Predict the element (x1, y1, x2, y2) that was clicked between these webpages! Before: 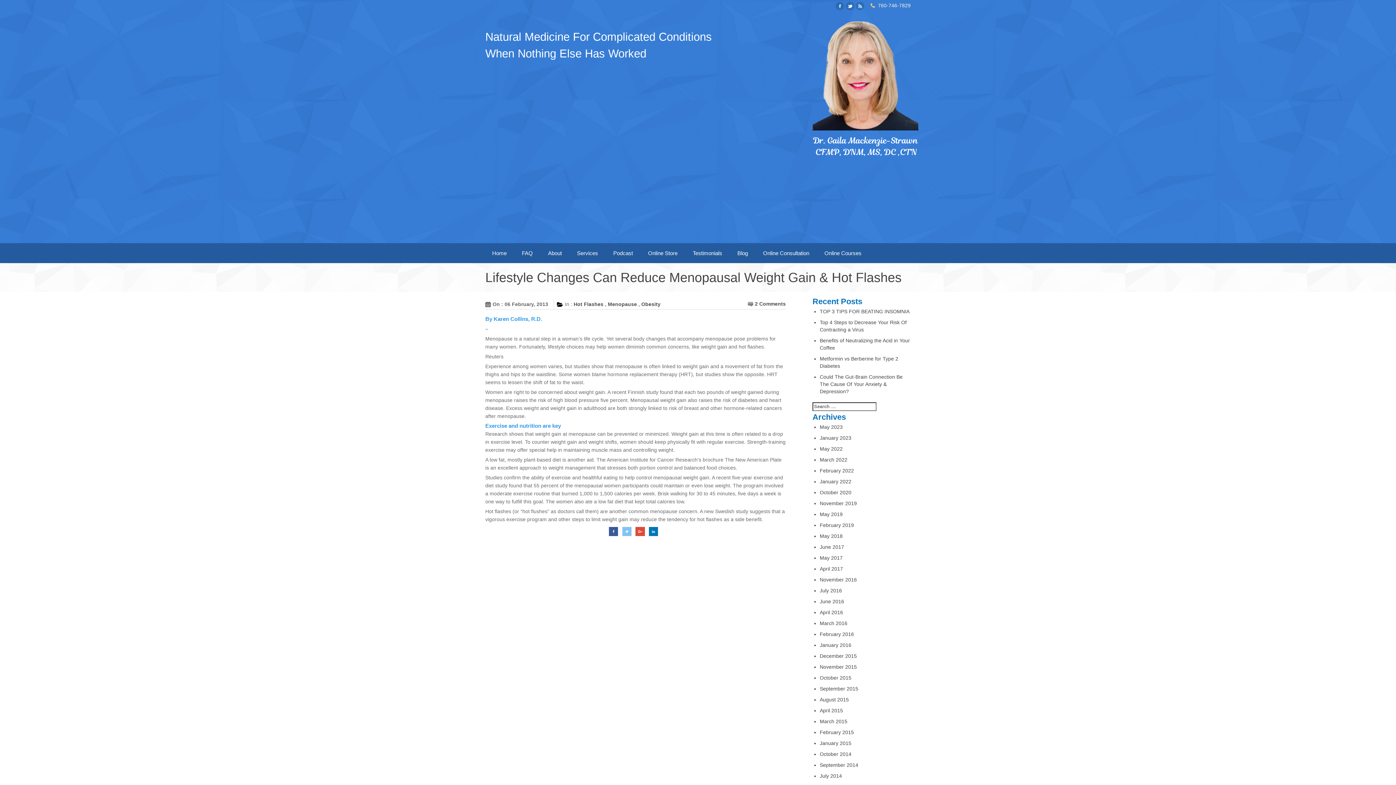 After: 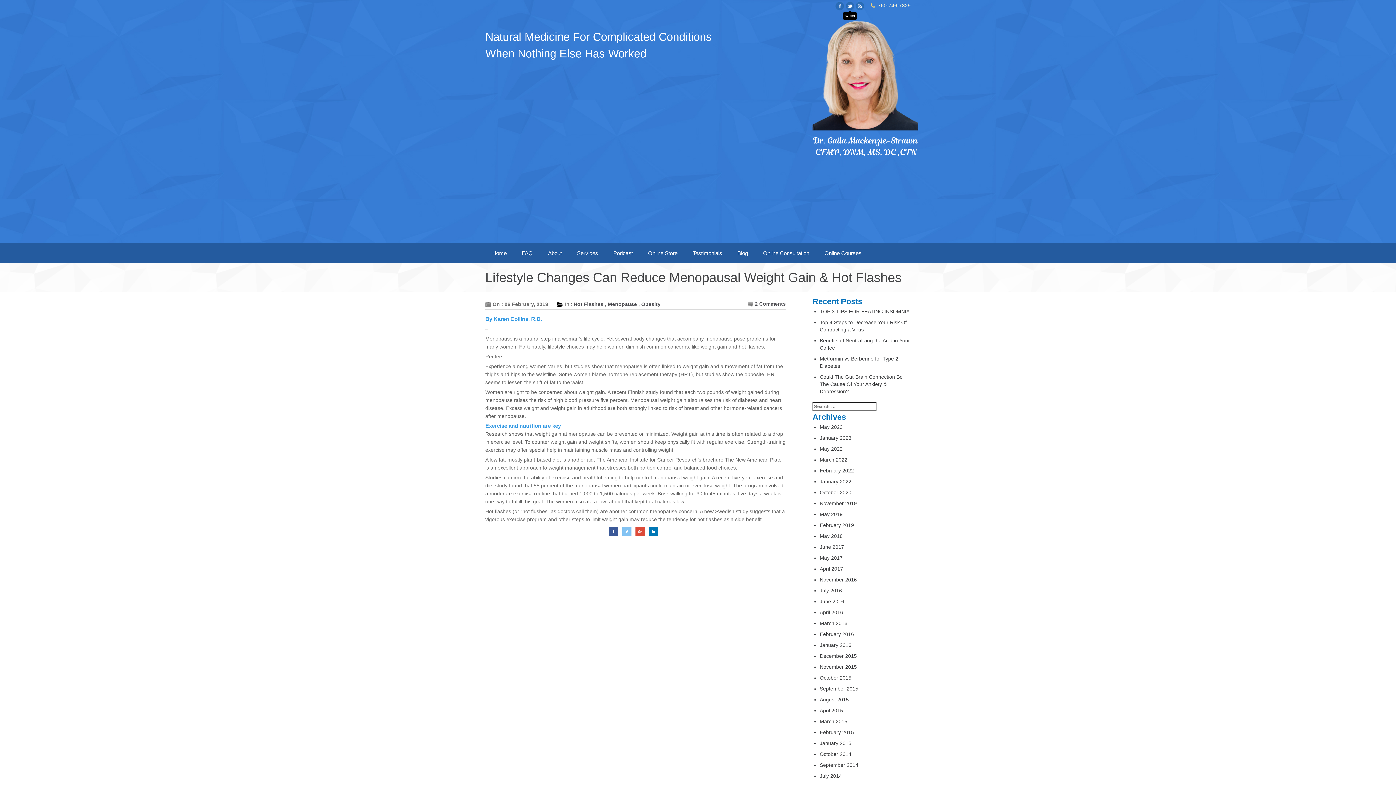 Action: bbox: (845, 1, 854, 10)